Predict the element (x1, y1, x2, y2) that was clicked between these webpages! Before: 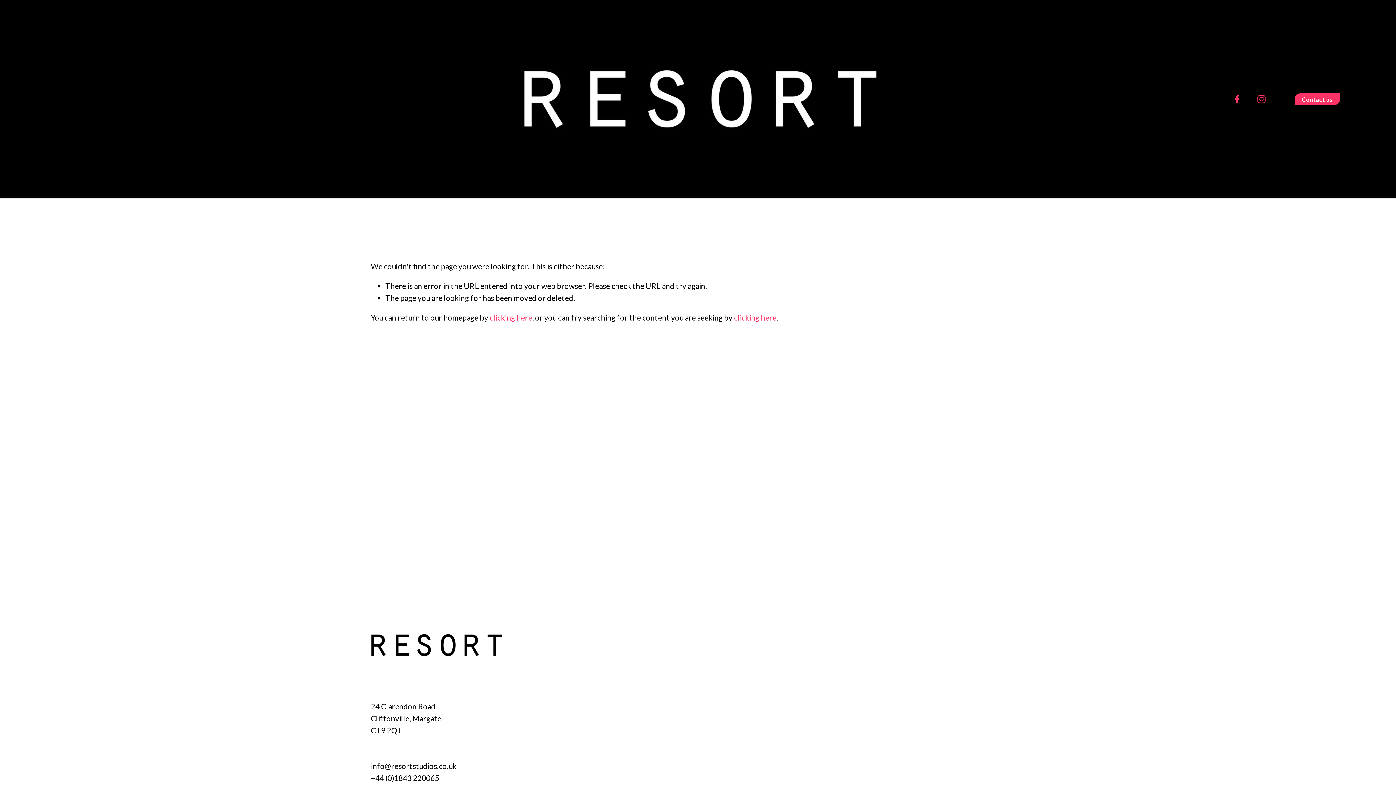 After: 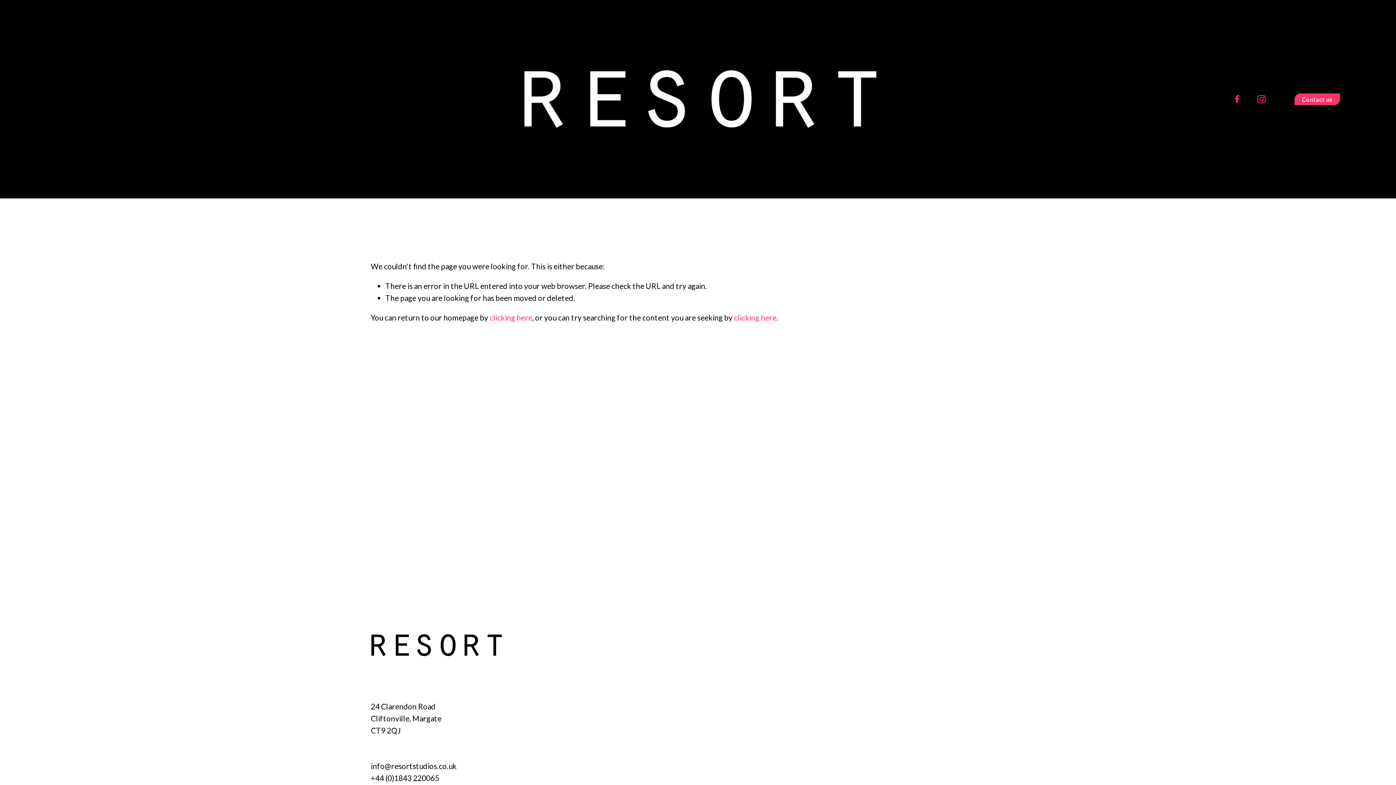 Action: label: Facebook bbox: (1232, 94, 1242, 104)